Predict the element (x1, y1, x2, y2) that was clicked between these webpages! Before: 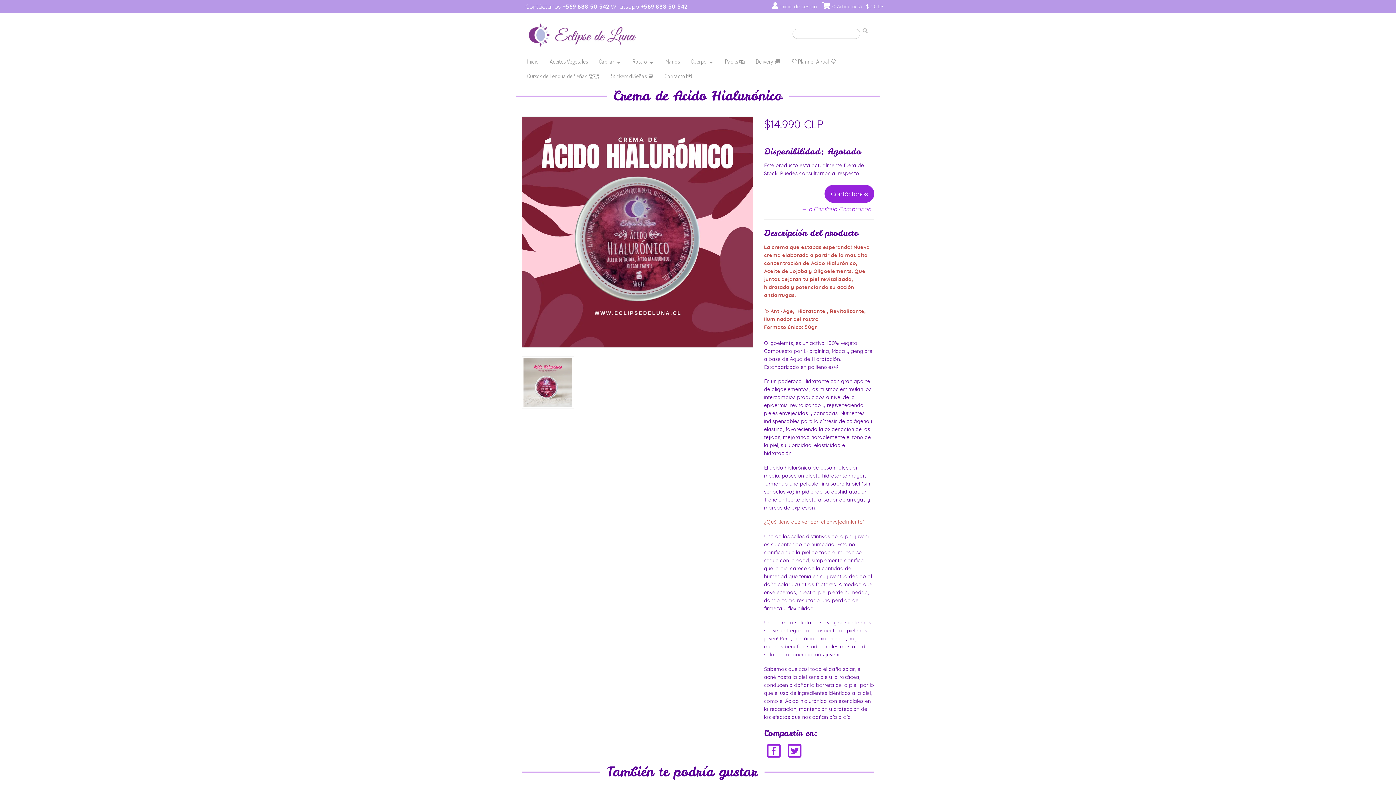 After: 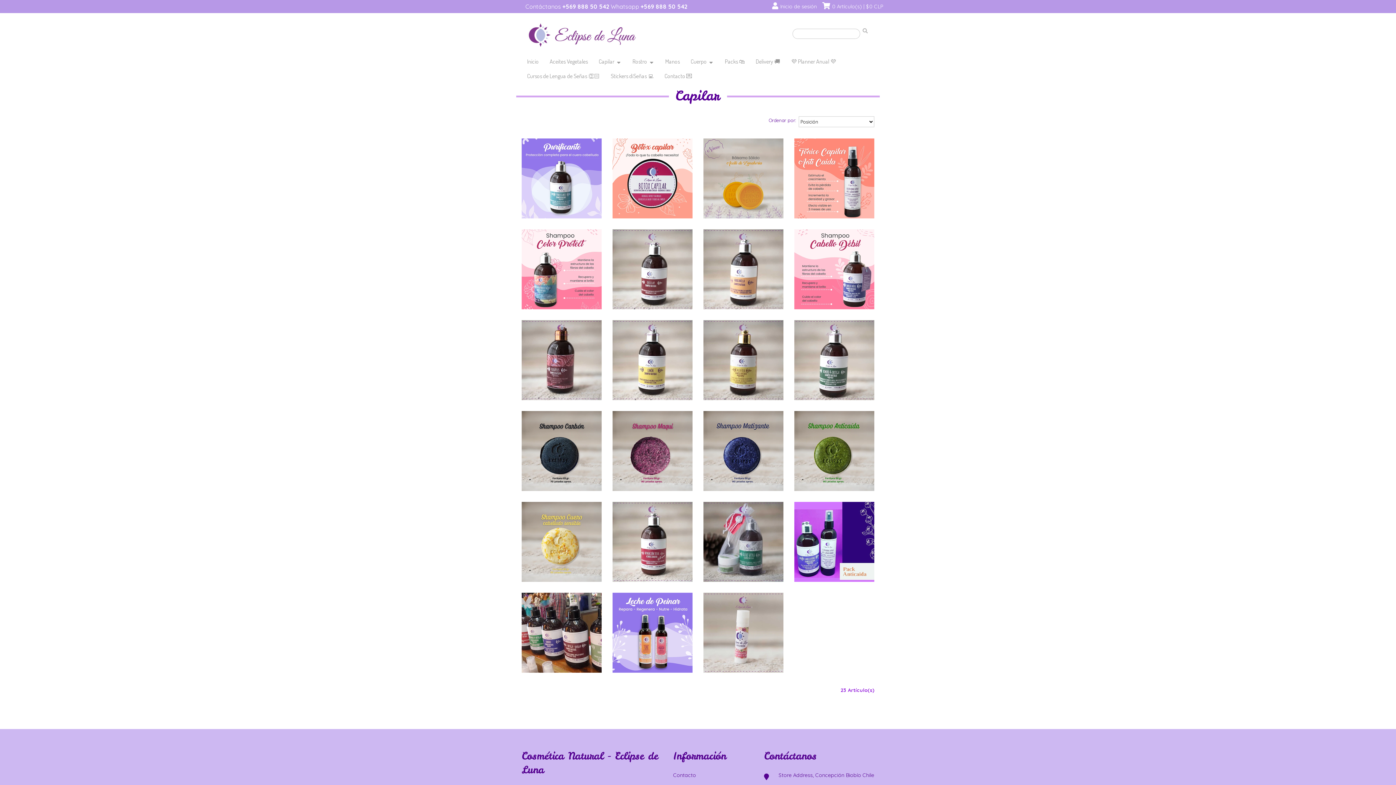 Action: bbox: (593, 53, 627, 68) label: Capilar